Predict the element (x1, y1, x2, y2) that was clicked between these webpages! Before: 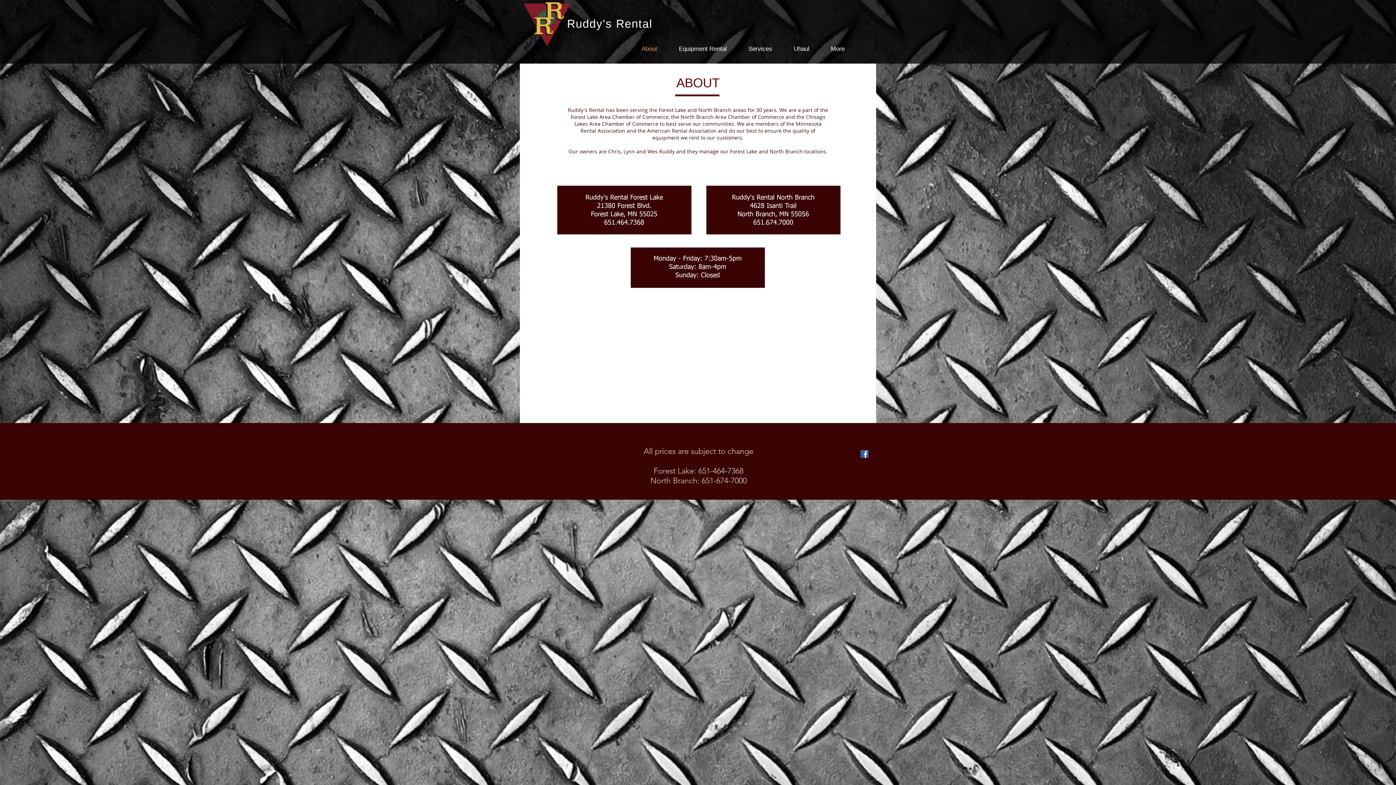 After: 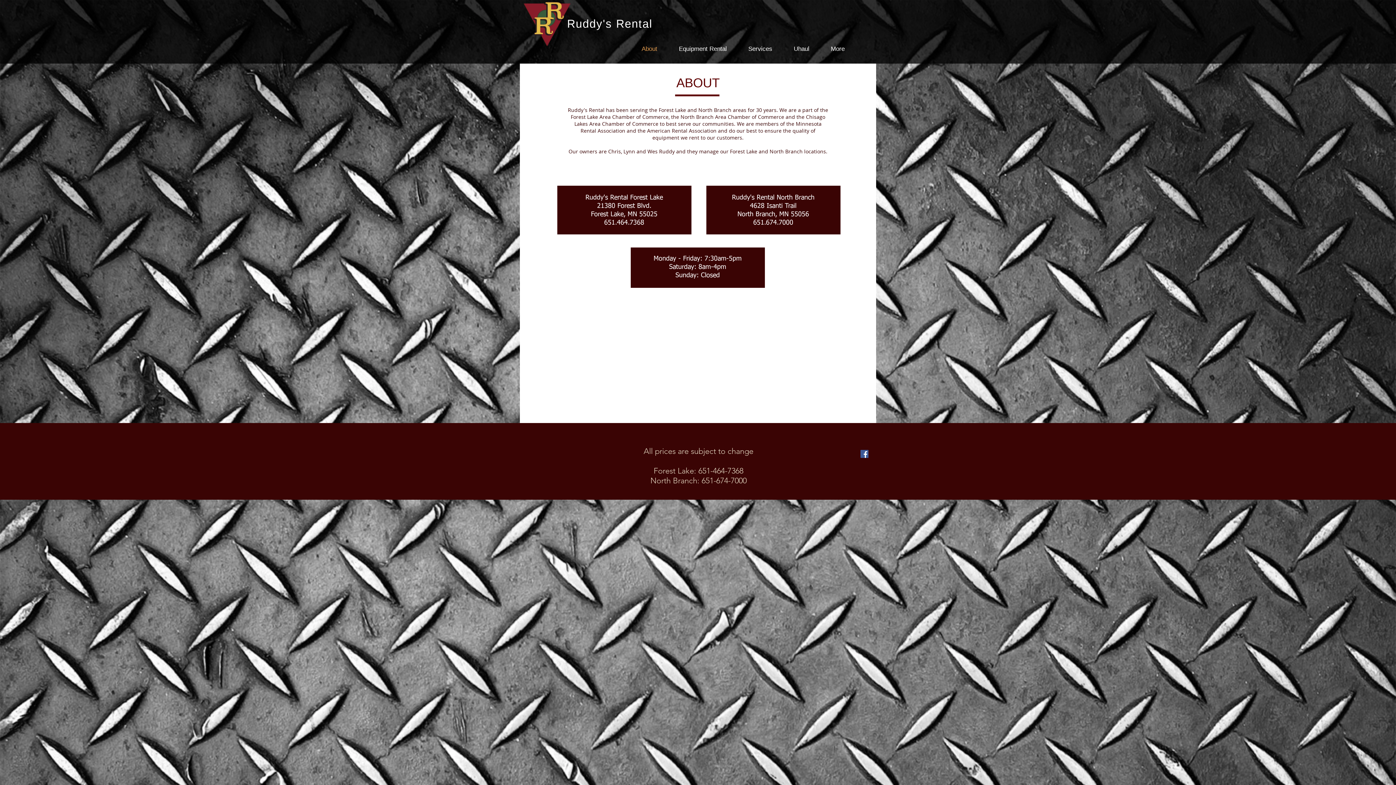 Action: bbox: (630, 42, 668, 56) label: About